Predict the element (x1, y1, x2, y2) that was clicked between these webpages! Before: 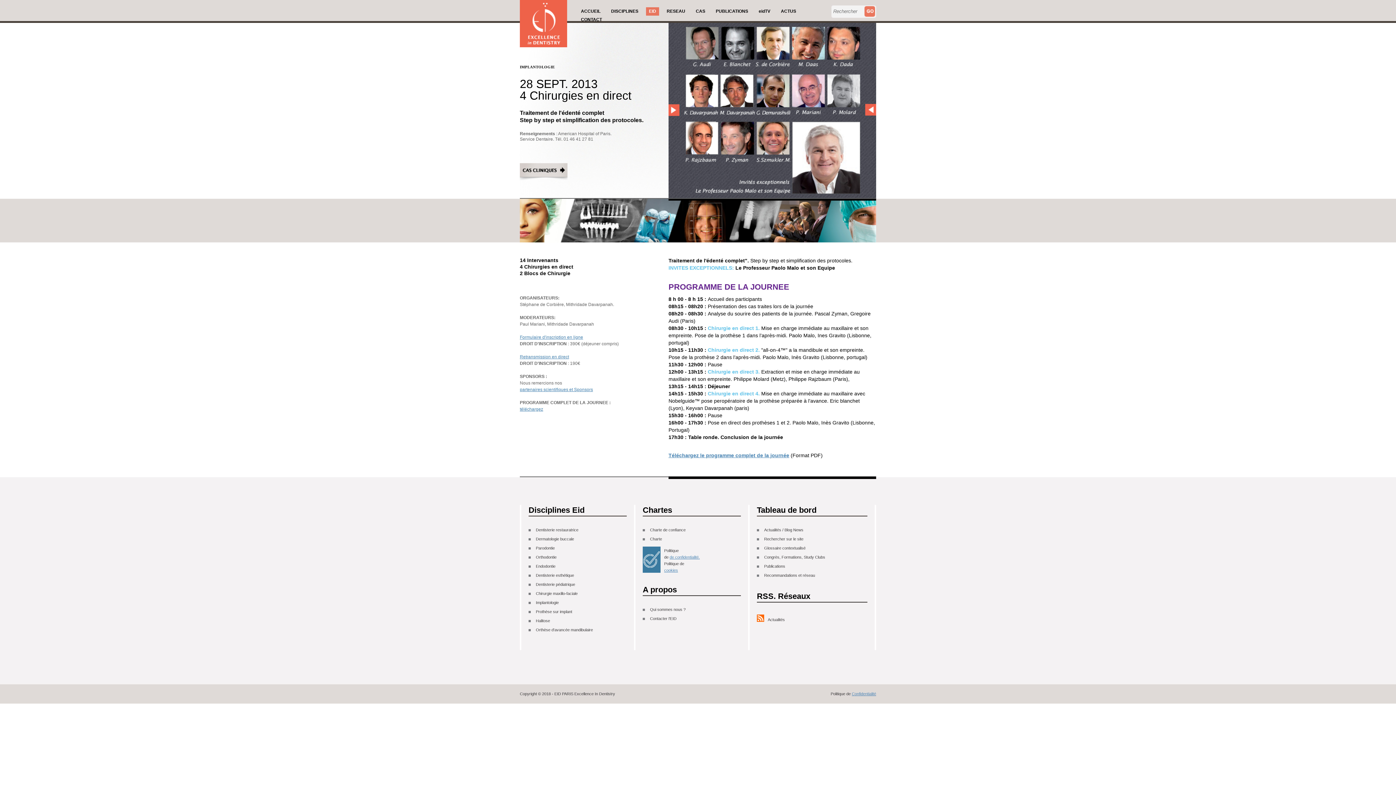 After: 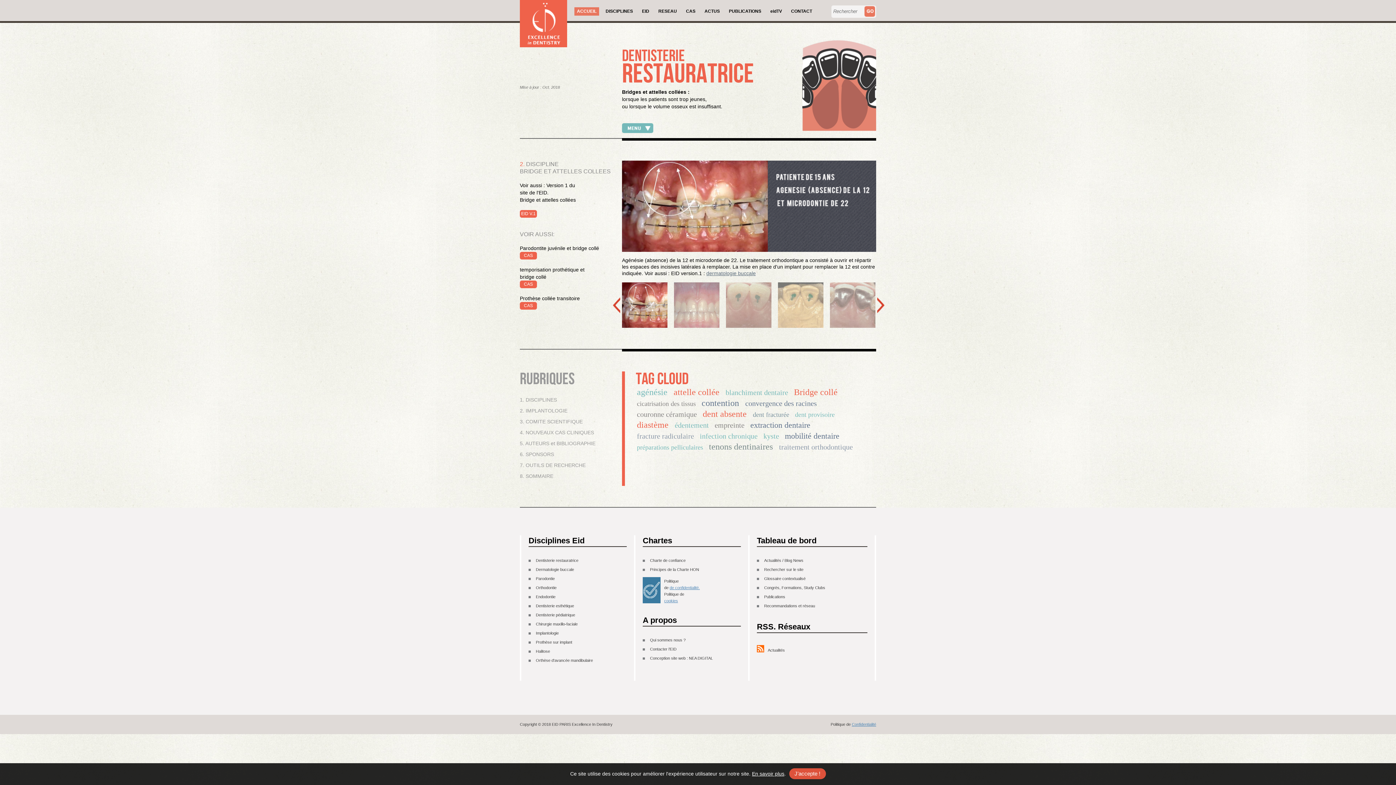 Action: label: Dentisterie restauratrice bbox: (536, 528, 578, 532)